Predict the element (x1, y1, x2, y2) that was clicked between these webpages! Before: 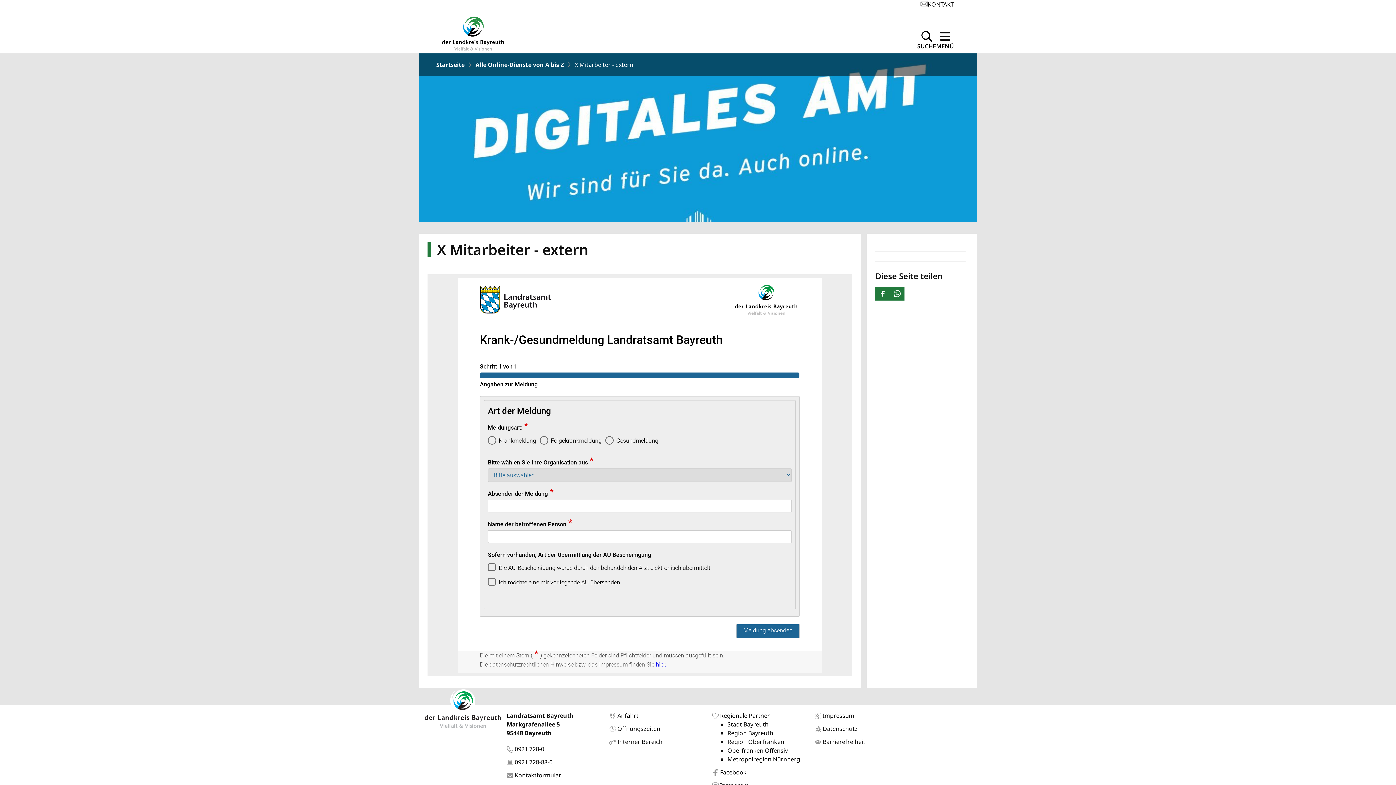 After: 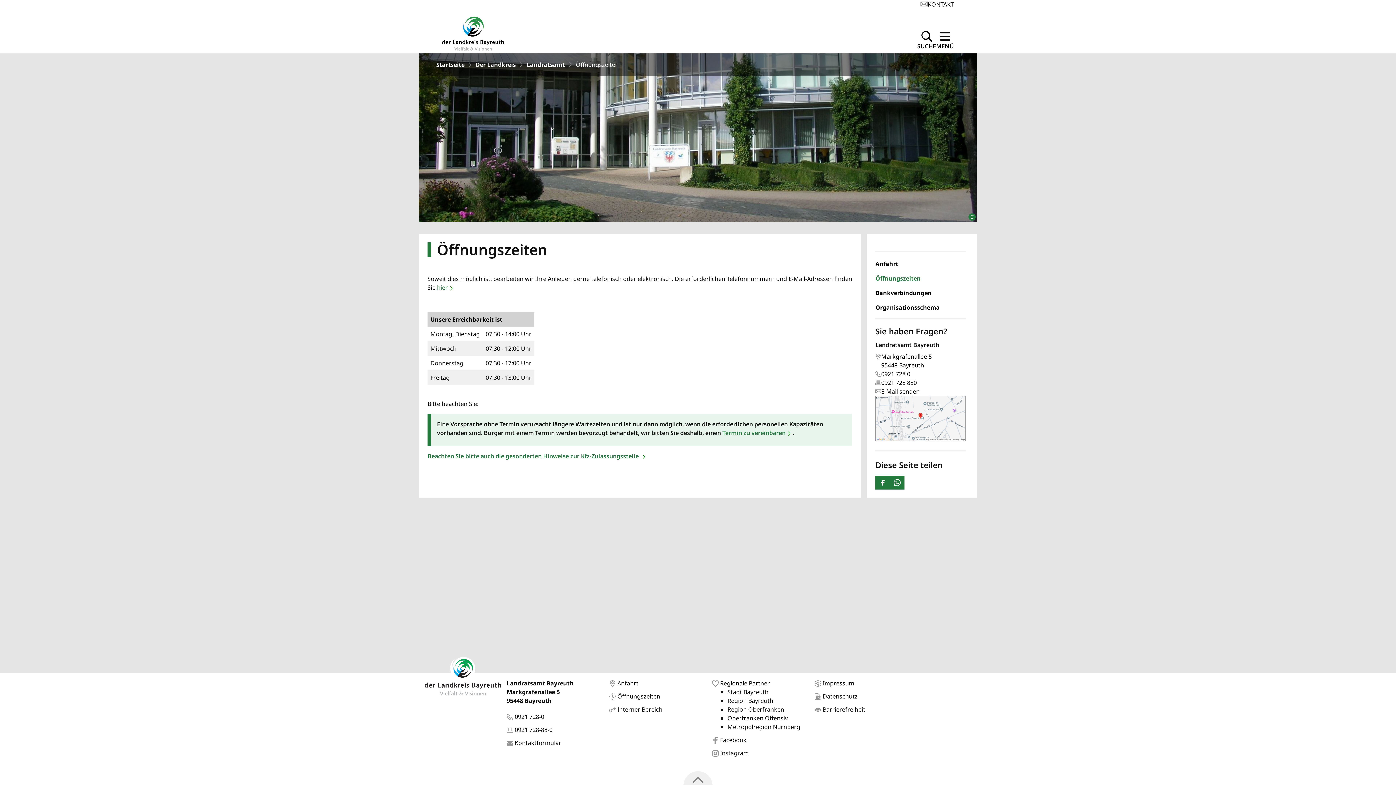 Action: label:  Öffnungszeiten bbox: (609, 725, 660, 733)